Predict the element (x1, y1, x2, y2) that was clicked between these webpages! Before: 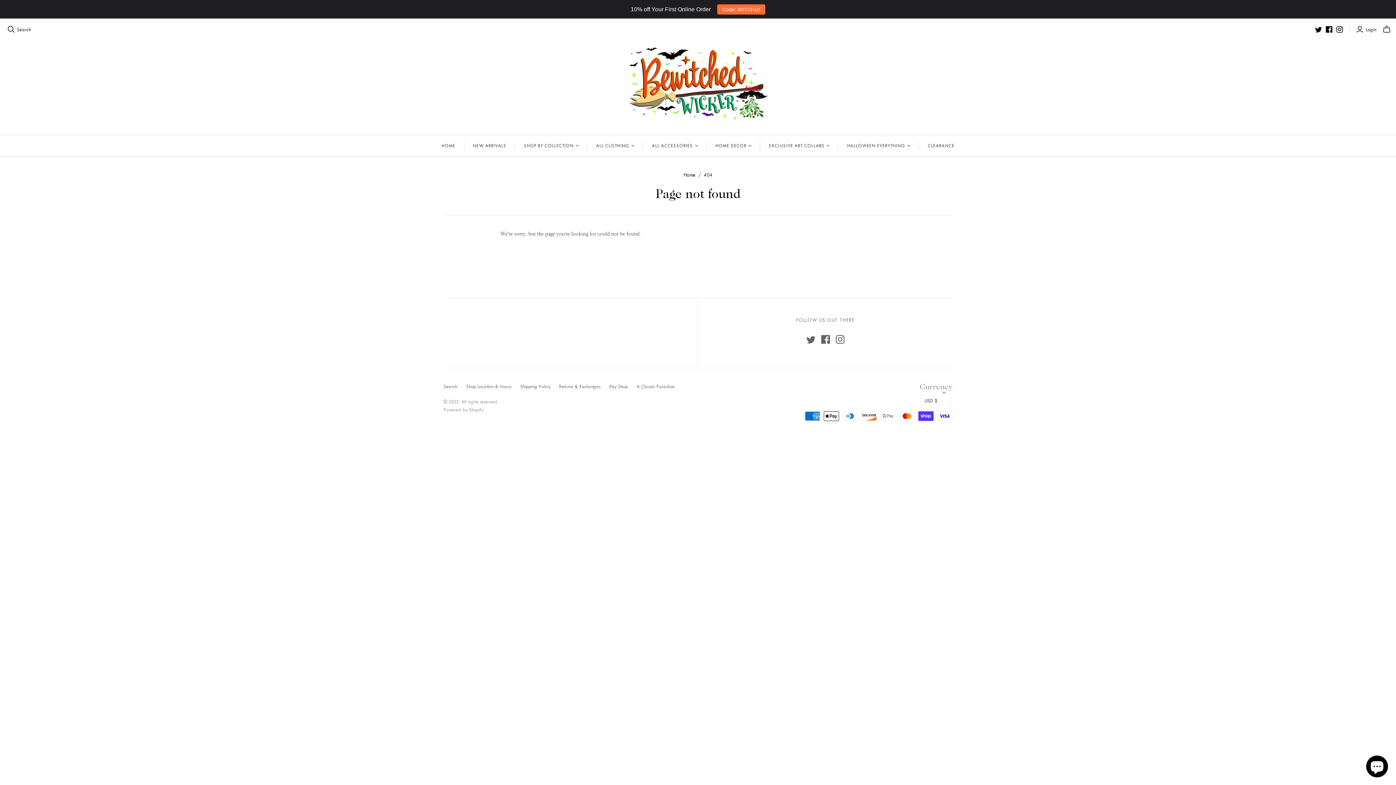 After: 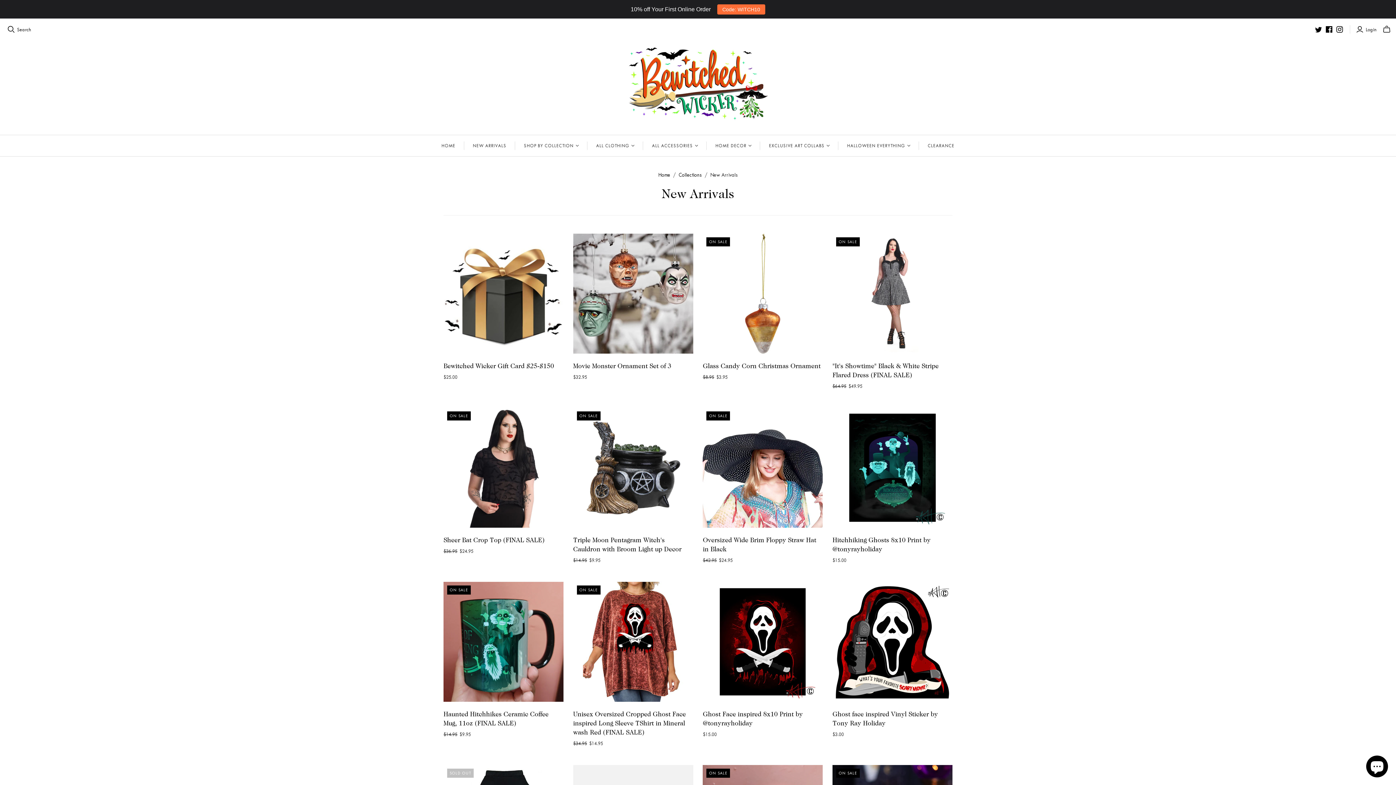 Action: label: NEW ARRIVALS bbox: (464, 135, 515, 156)